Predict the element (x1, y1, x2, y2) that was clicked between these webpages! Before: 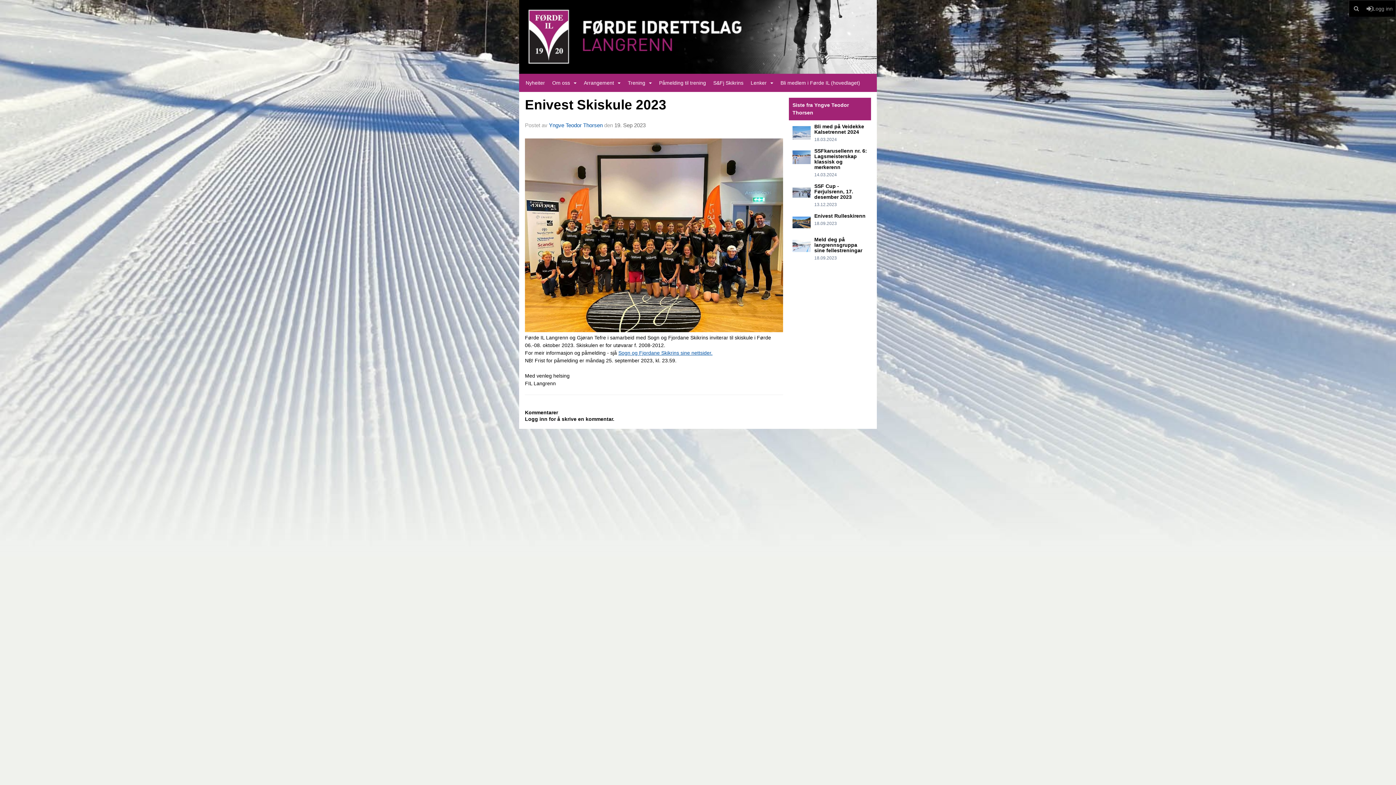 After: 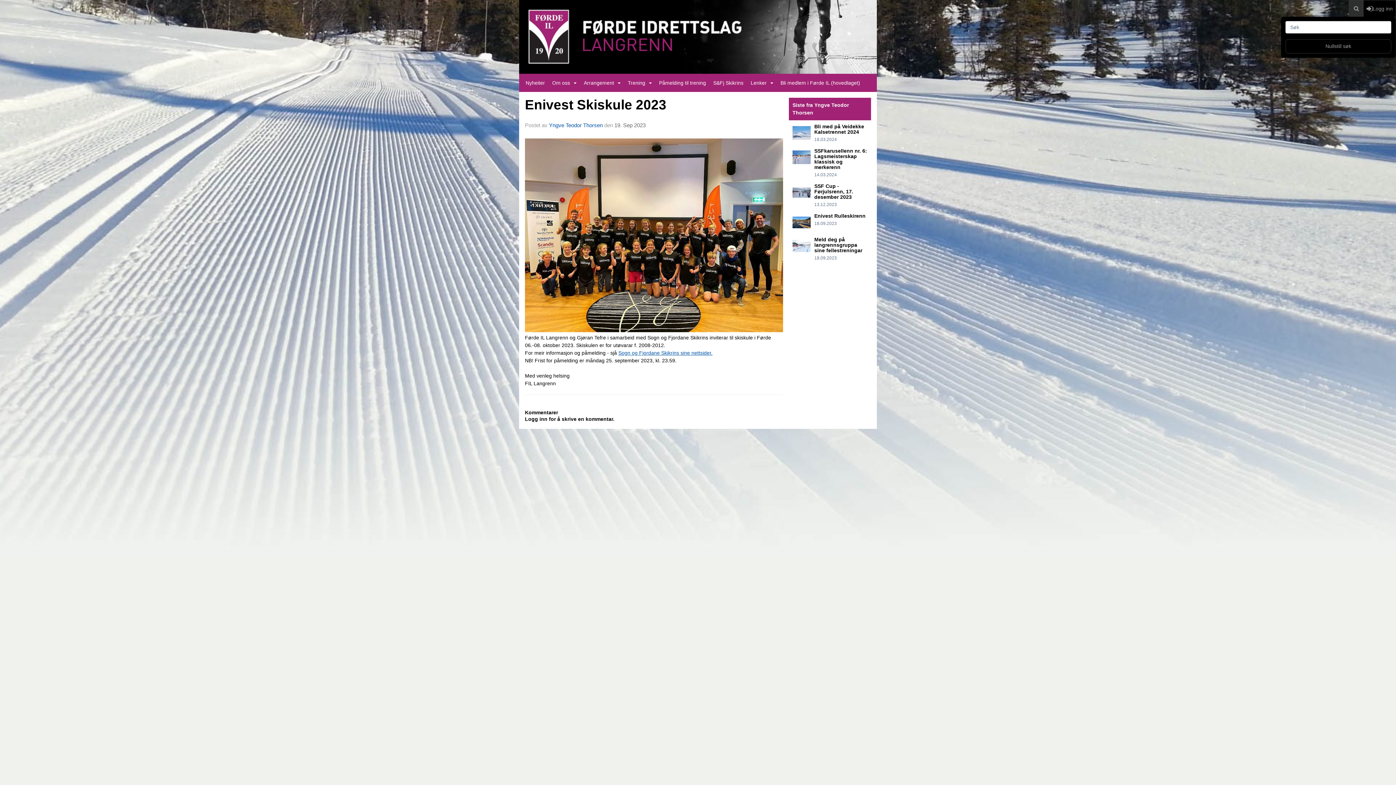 Action: bbox: (1349, 0, 1364, 16)